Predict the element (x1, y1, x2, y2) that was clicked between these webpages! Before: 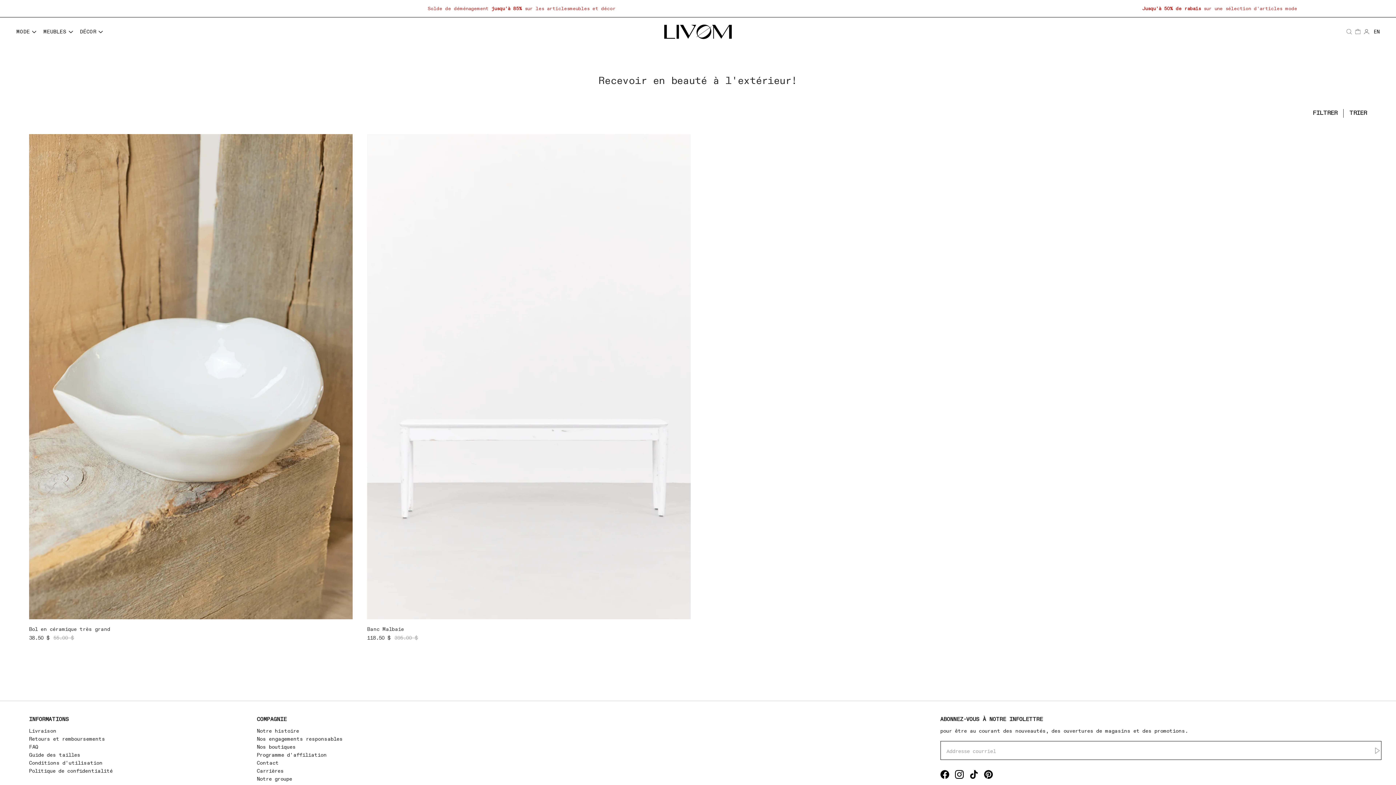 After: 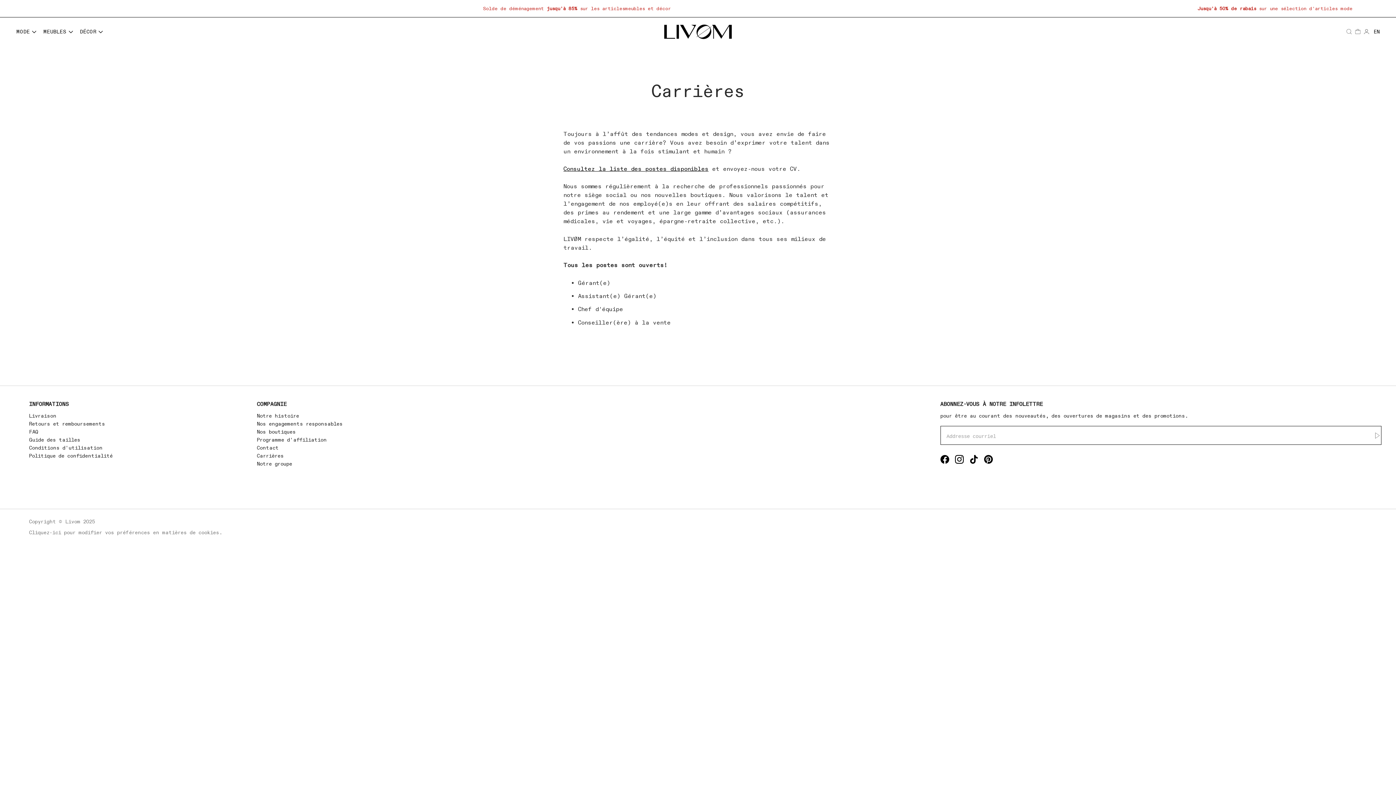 Action: bbox: (256, 767, 283, 774) label: Carrières